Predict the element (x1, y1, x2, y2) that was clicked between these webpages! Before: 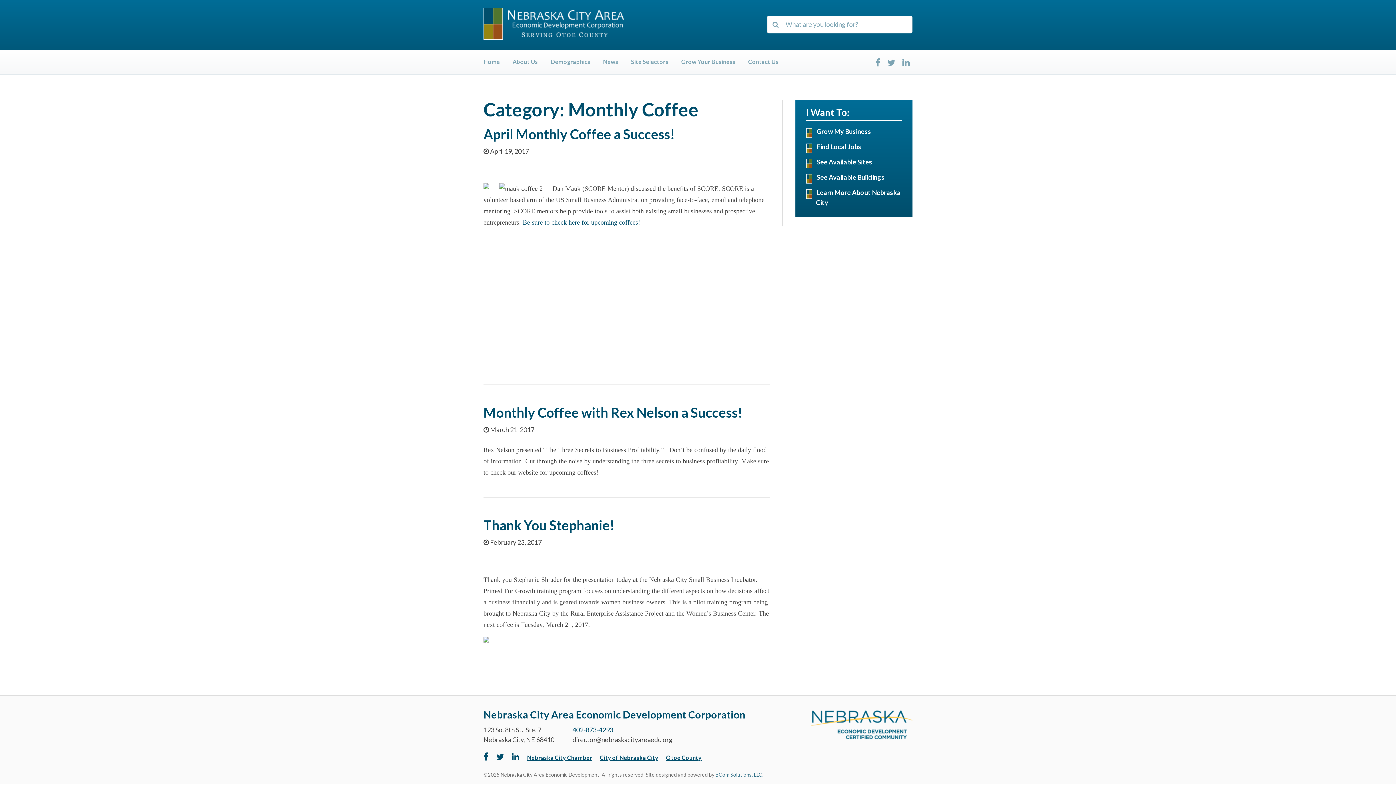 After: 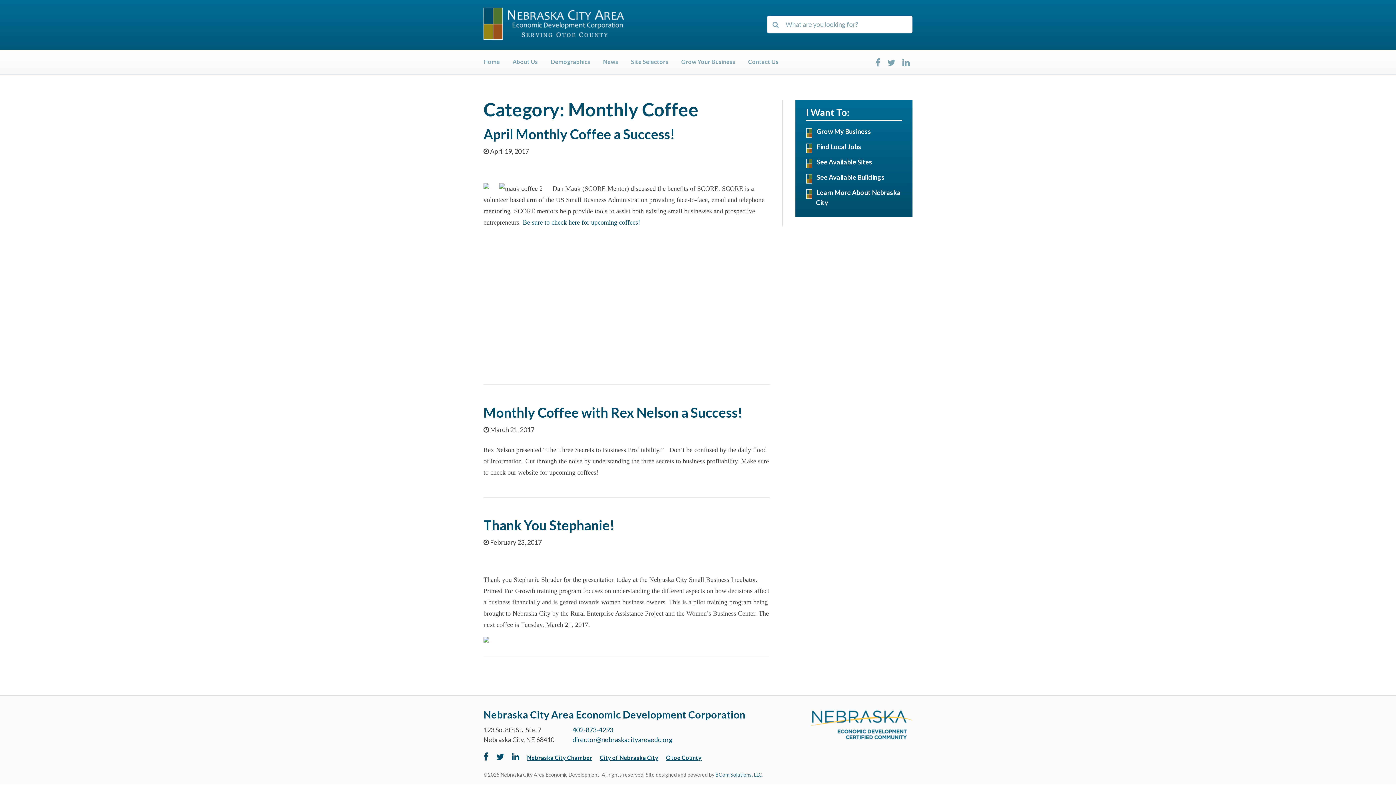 Action: bbox: (572, 735, 672, 744) label: director@nebraskacityareaedc.org